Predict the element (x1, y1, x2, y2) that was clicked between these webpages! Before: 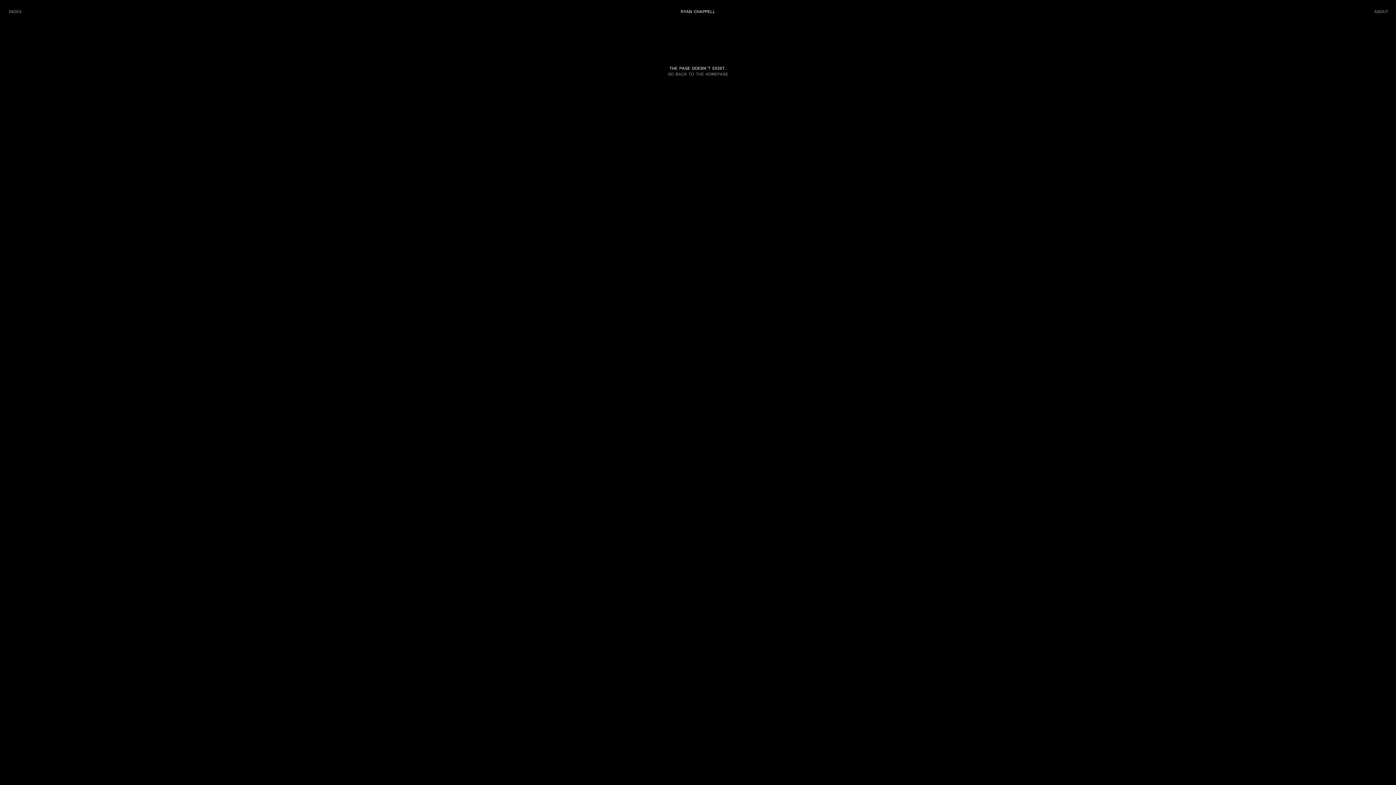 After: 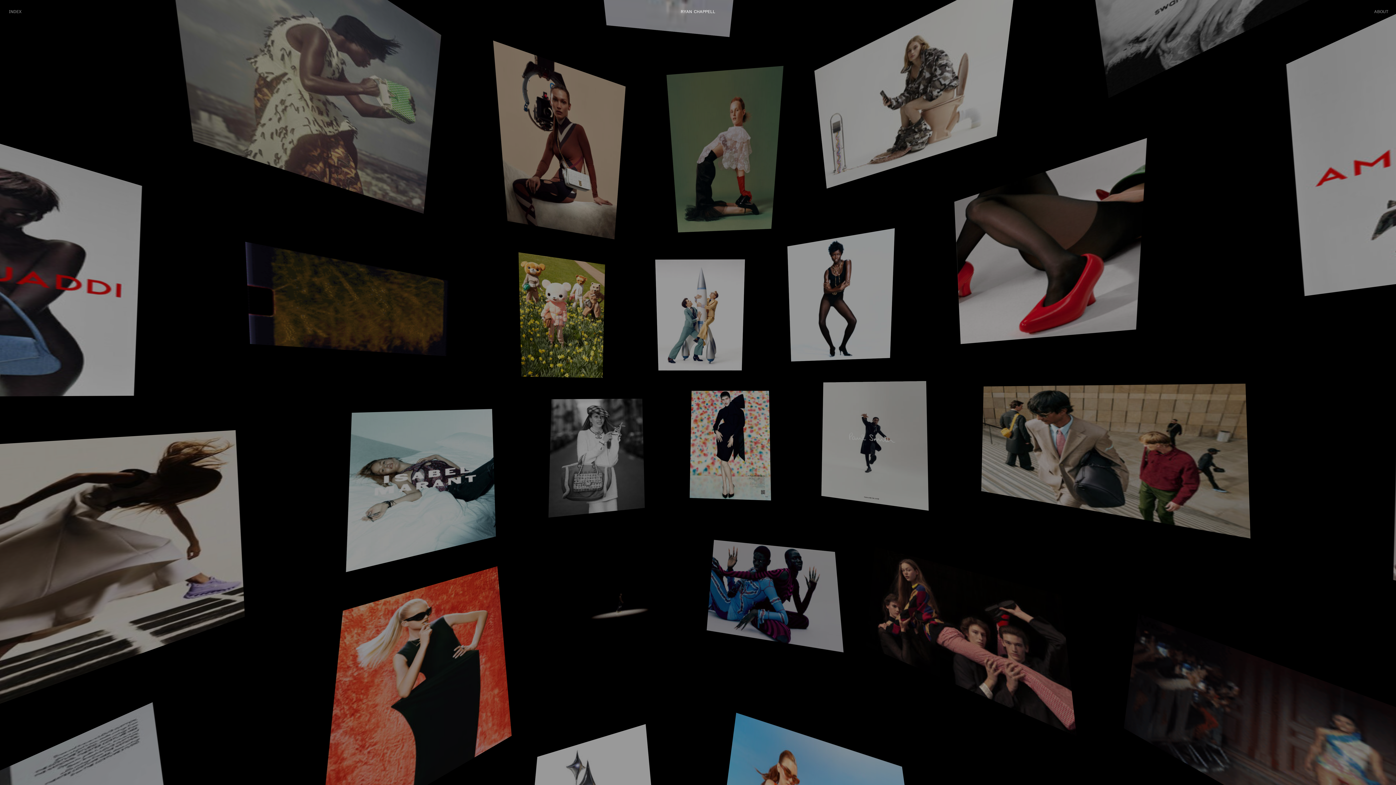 Action: label: RYAN CHAPPELL bbox: (672, 0, 724, 23)